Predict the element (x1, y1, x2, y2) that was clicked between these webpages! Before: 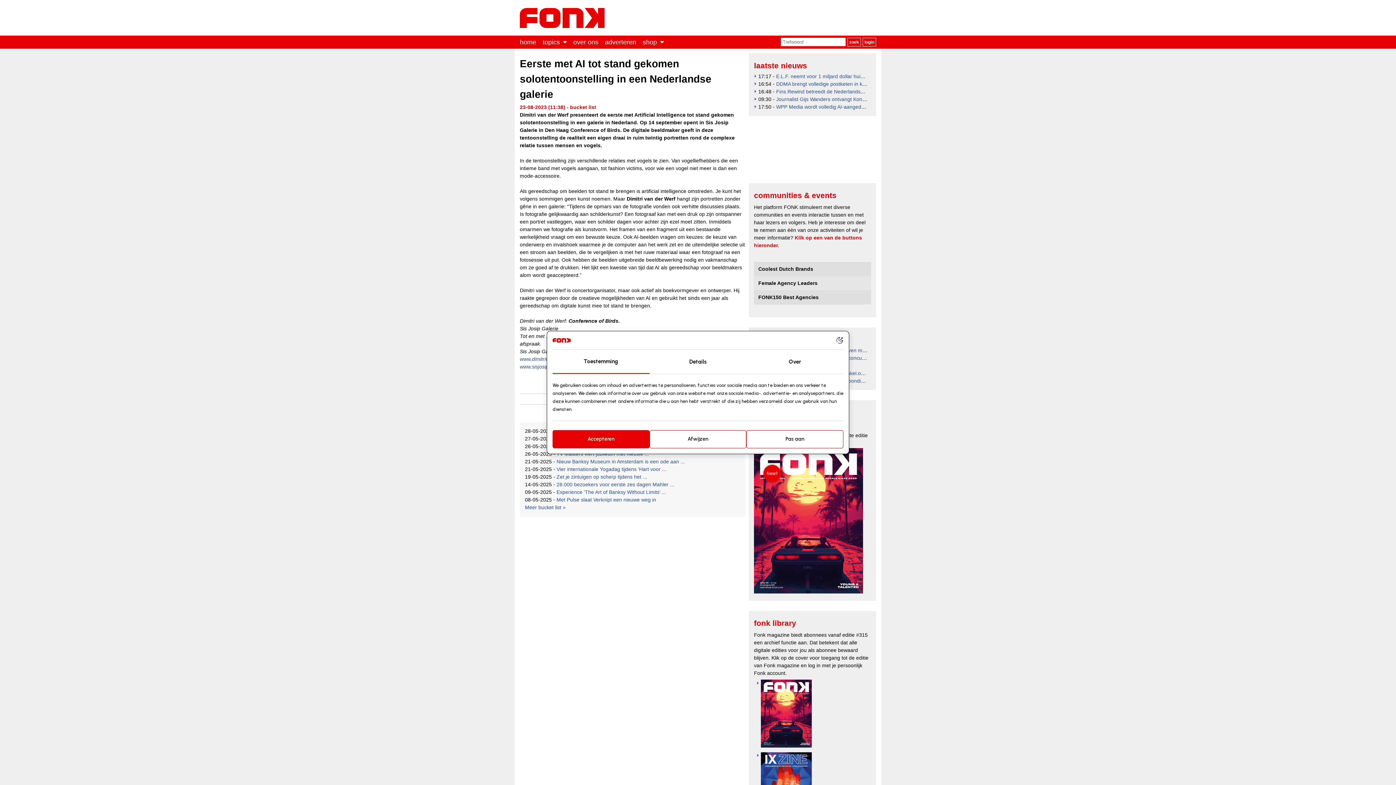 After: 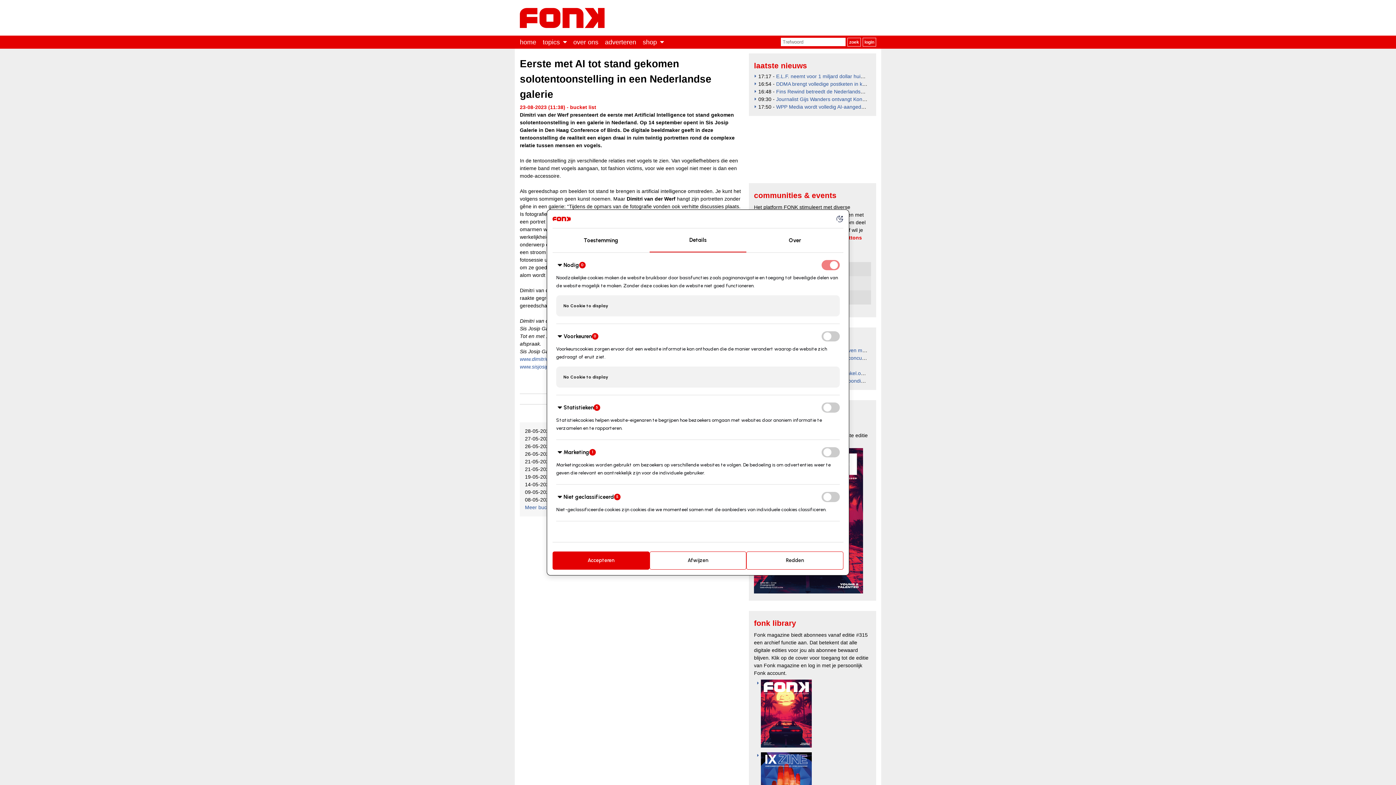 Action: bbox: (746, 430, 843, 448) label: Pas aan